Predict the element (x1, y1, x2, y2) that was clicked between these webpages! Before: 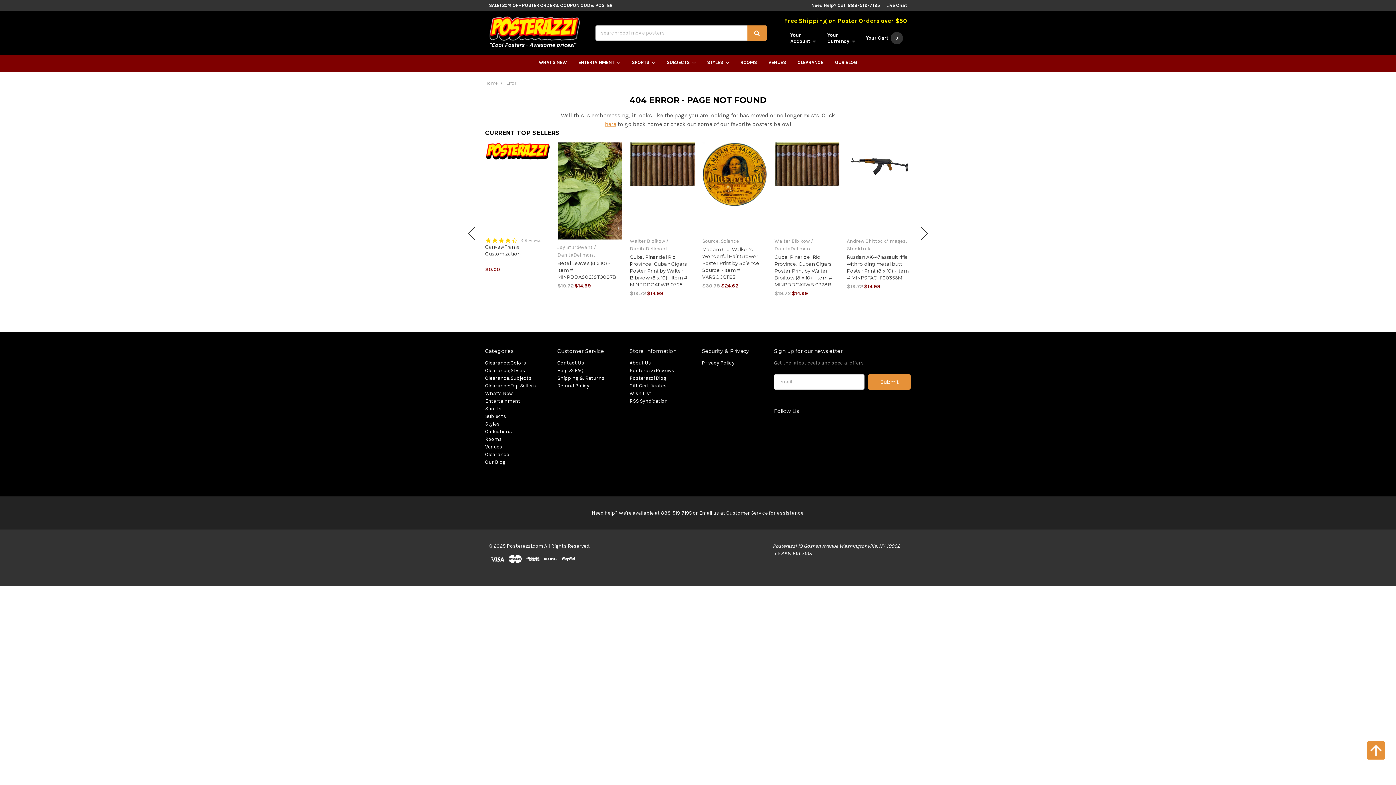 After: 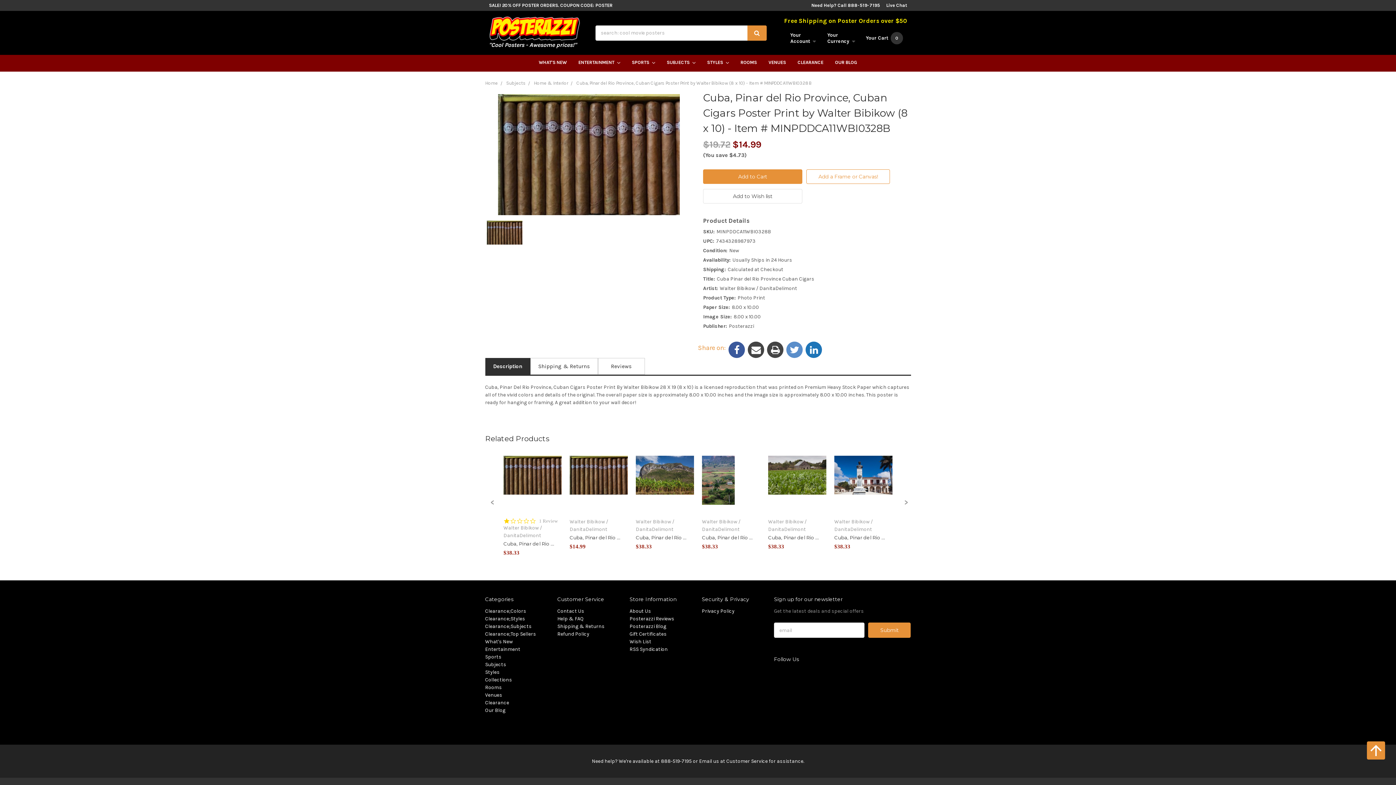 Action: bbox: (774, 142, 839, 185)